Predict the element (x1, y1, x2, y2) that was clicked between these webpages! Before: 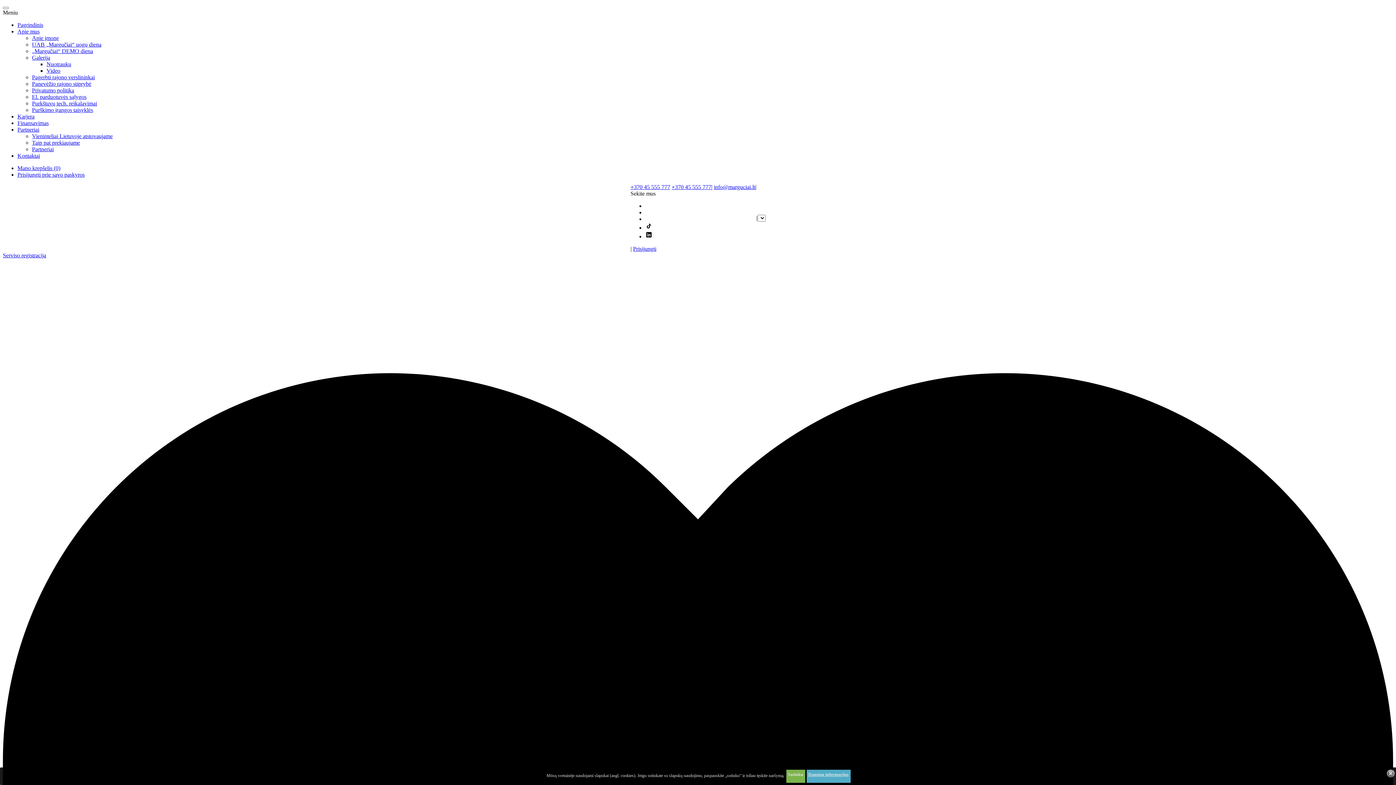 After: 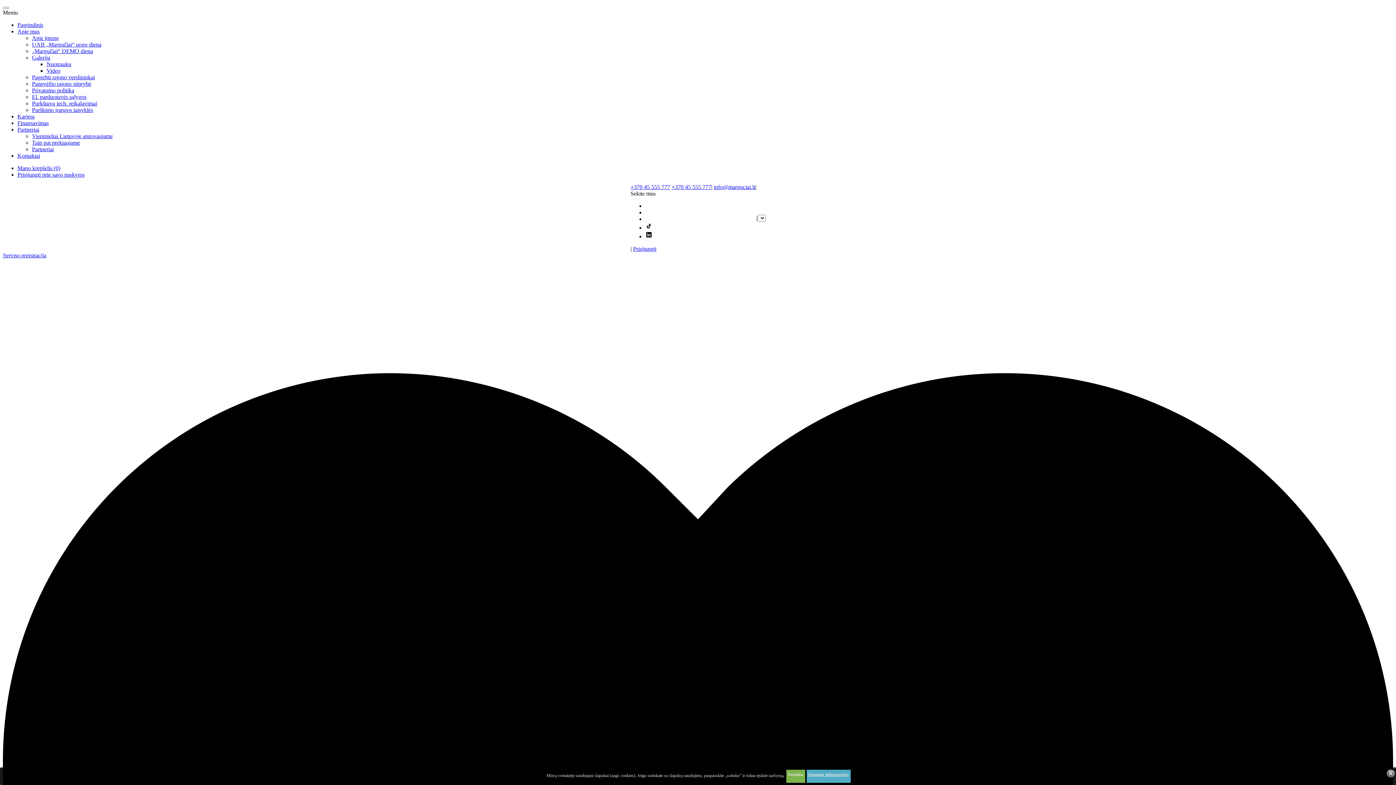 Action: label: Sekite mus bbox: (630, 190, 655, 196)